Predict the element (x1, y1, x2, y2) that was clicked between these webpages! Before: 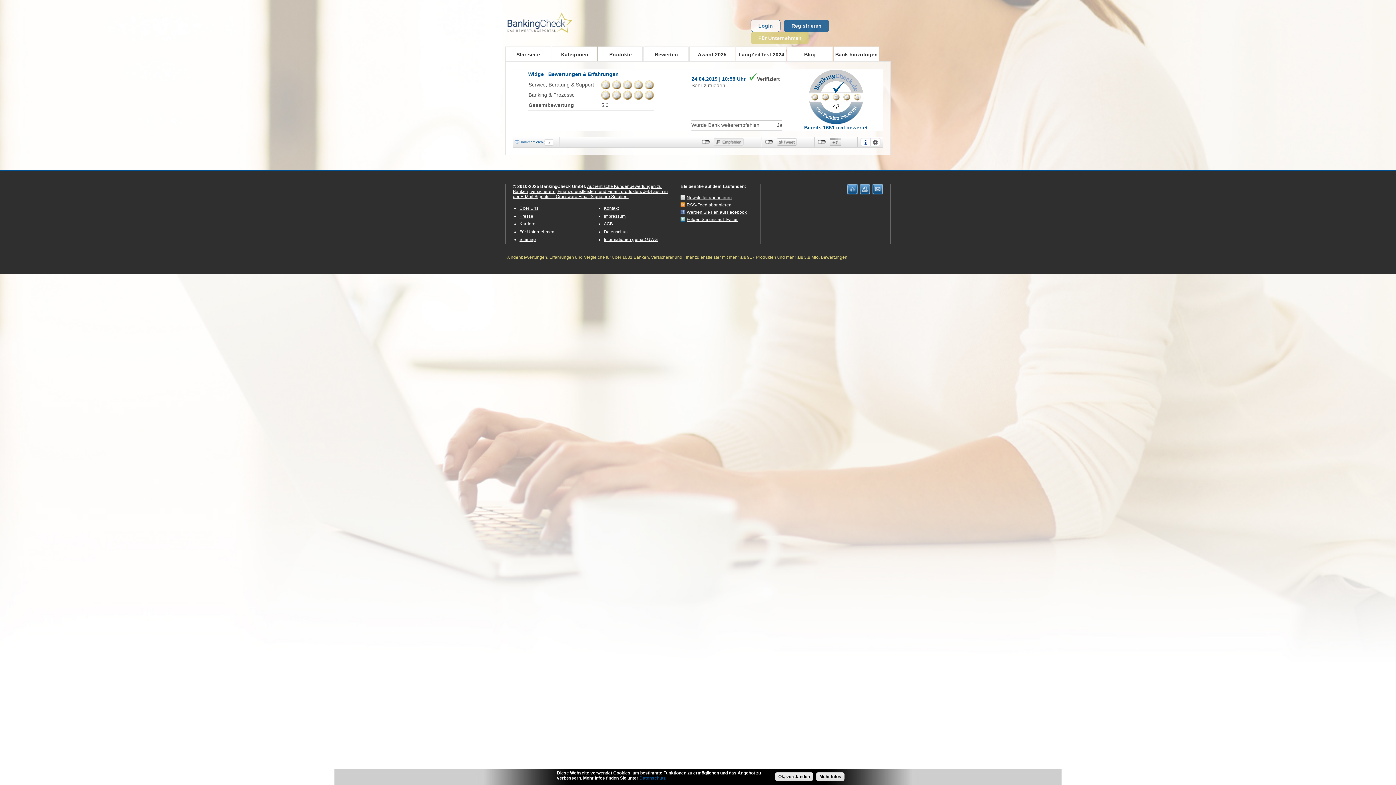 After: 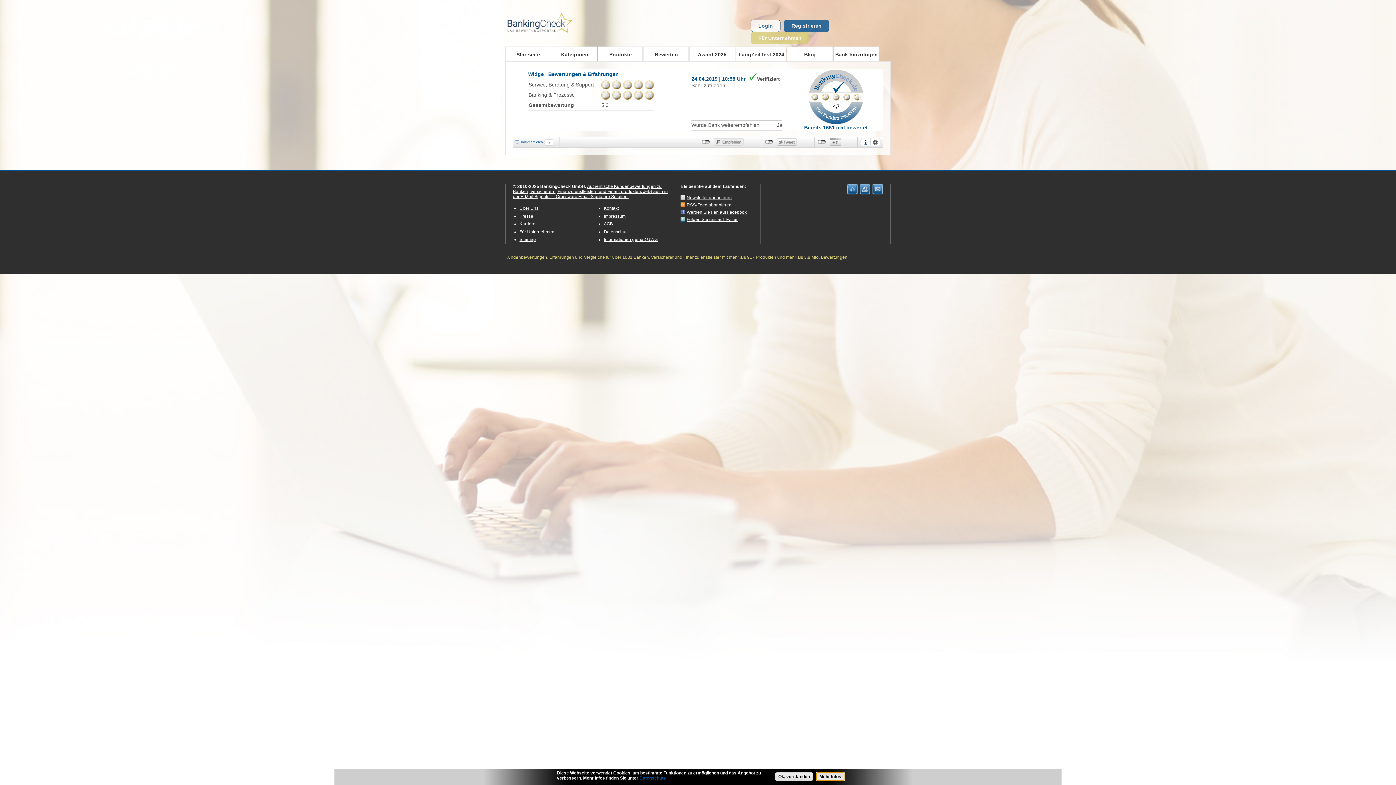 Action: bbox: (816, 772, 844, 781) label: Mehr Infos